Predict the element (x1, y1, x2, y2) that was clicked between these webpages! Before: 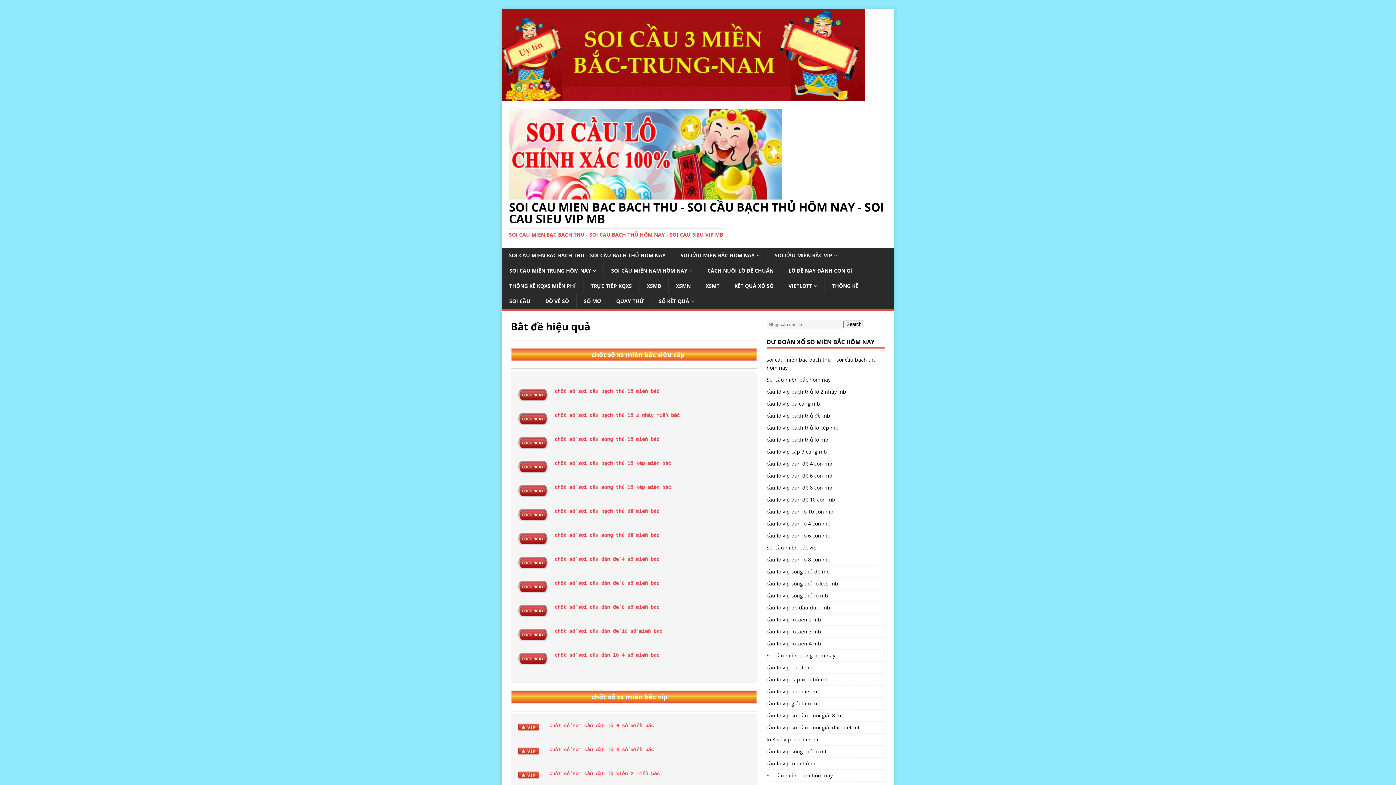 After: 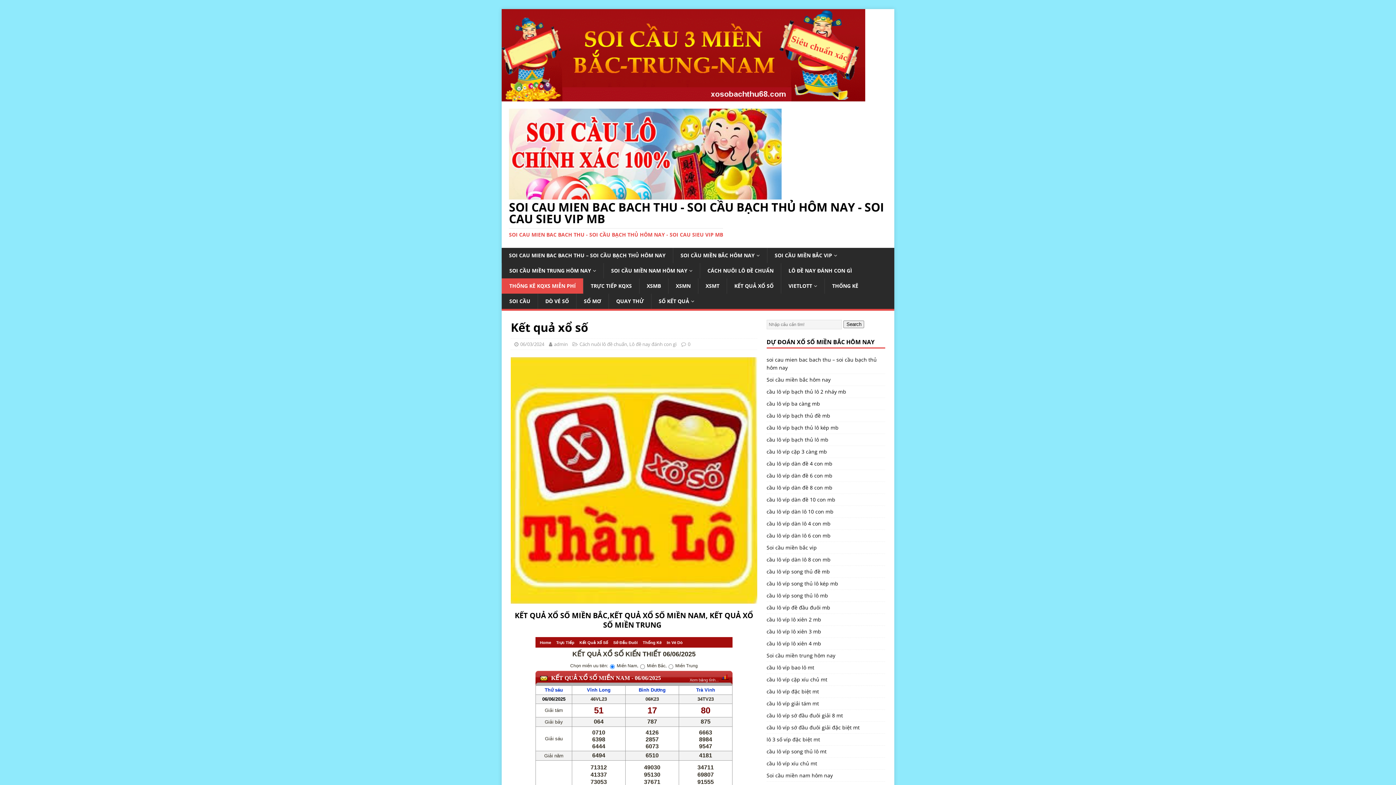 Action: label: THỐNG KÊ KQXS MIỄN PHÍ bbox: (501, 278, 583, 293)